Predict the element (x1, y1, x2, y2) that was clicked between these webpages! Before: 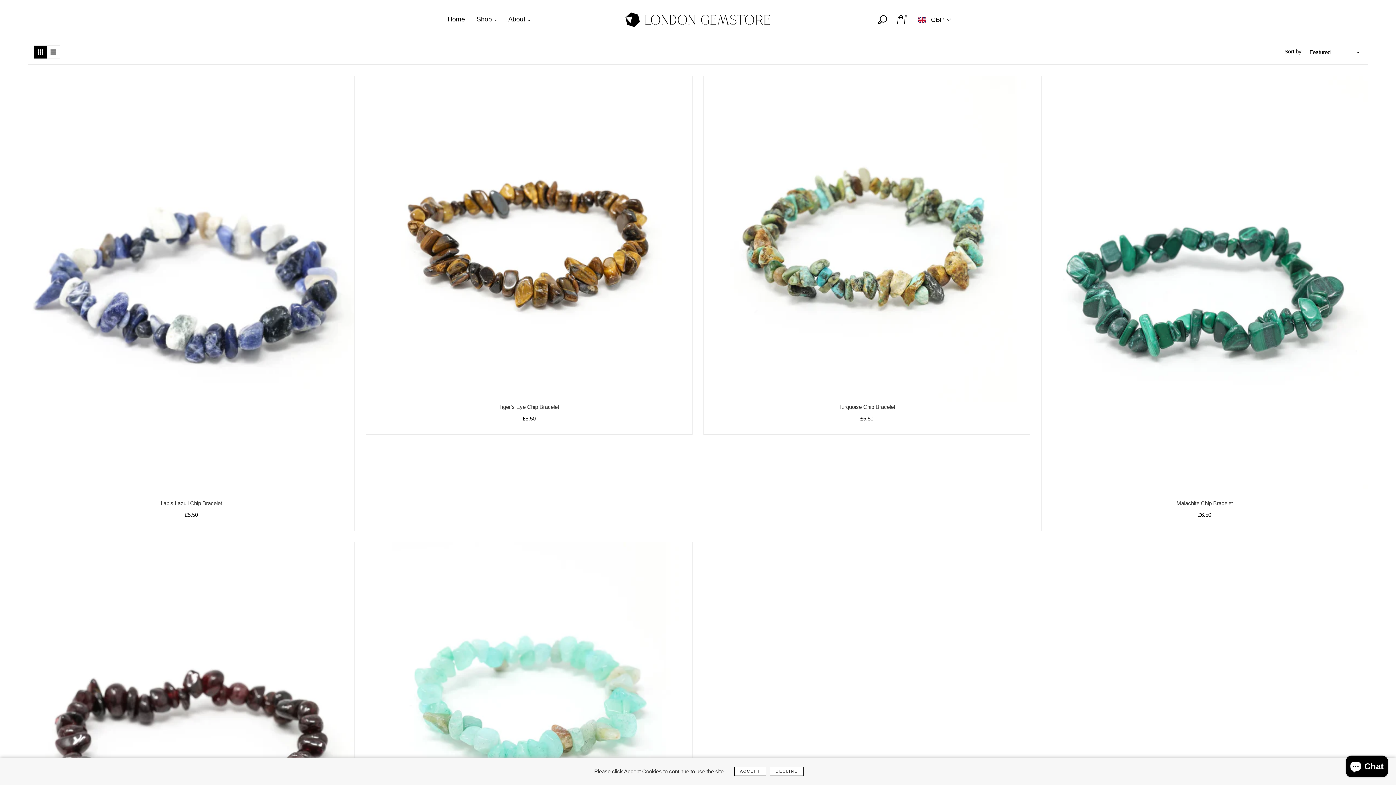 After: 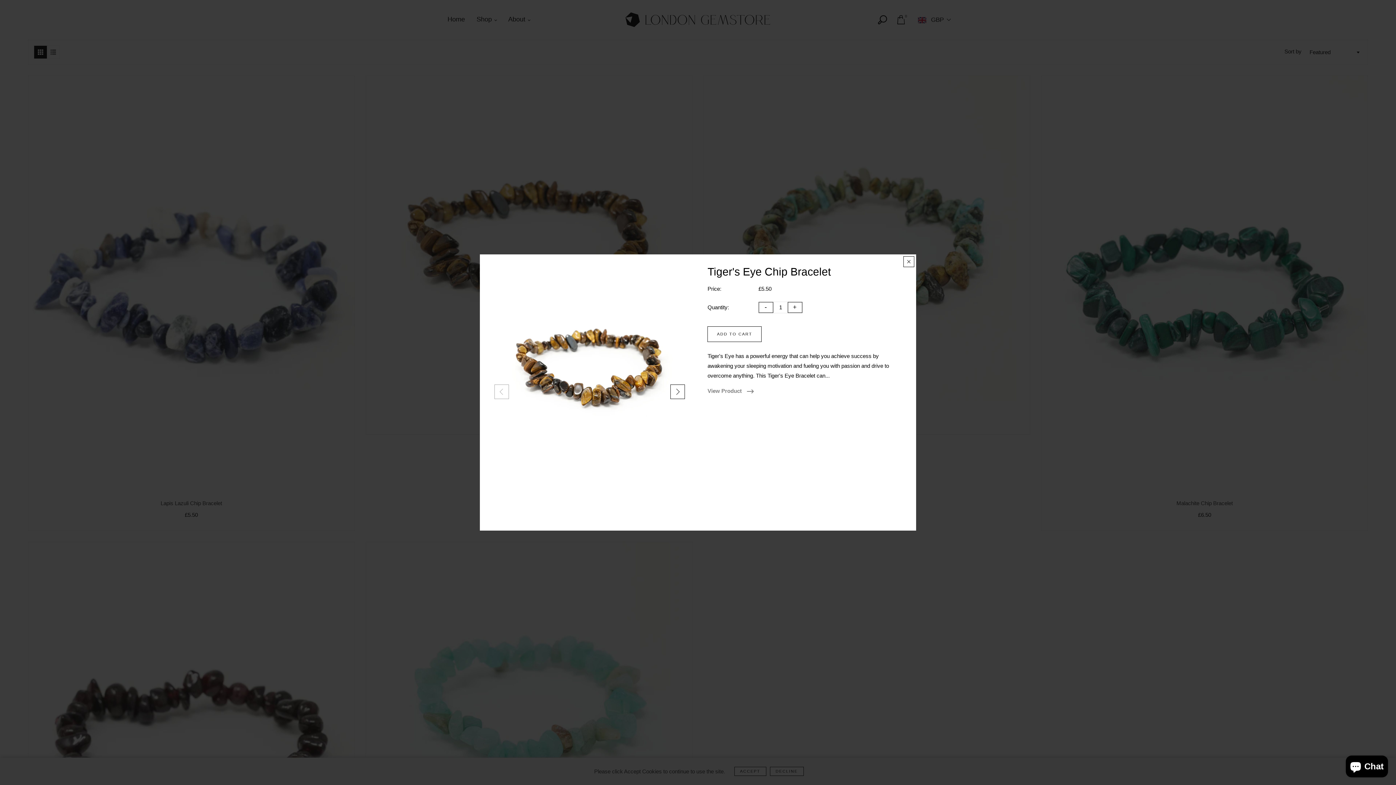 Action: bbox: (675, 137, 690, 152)